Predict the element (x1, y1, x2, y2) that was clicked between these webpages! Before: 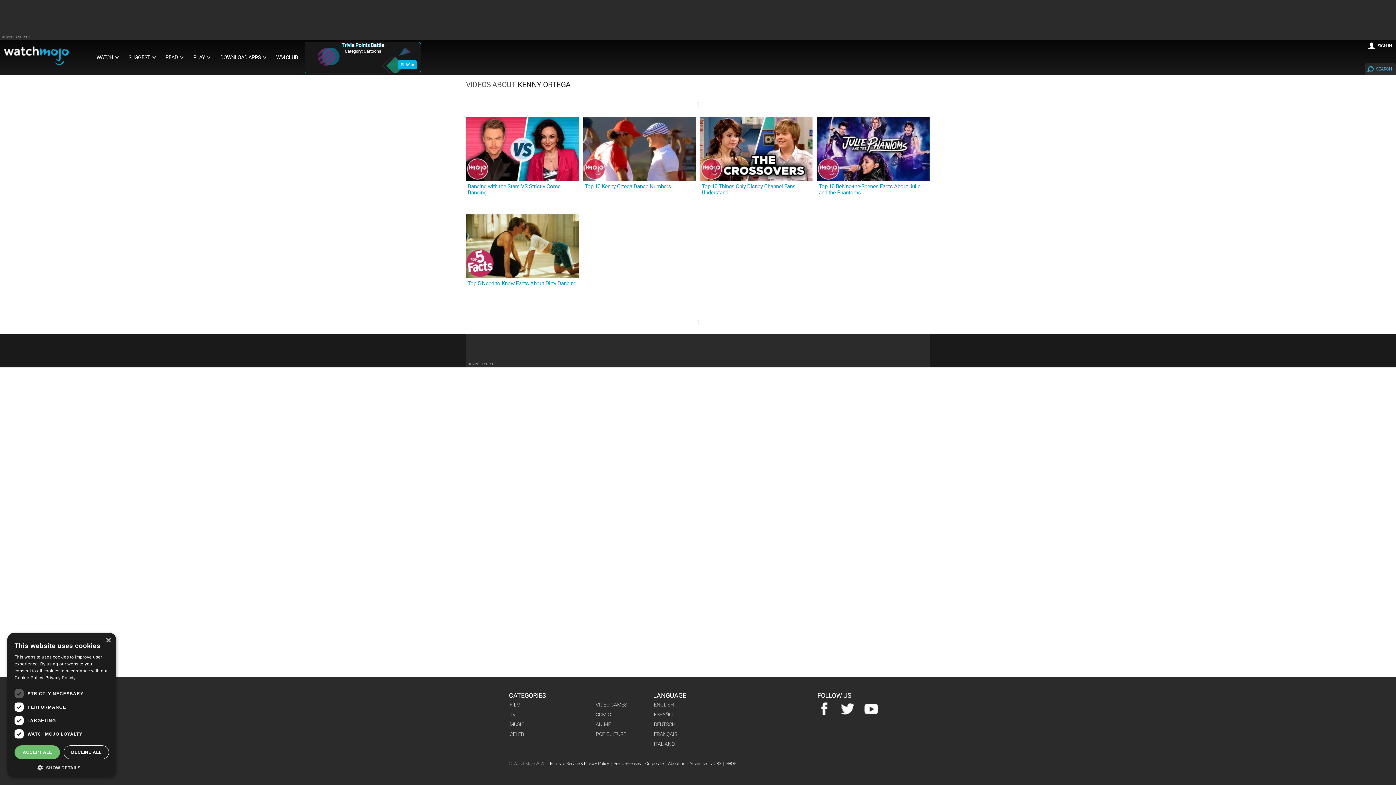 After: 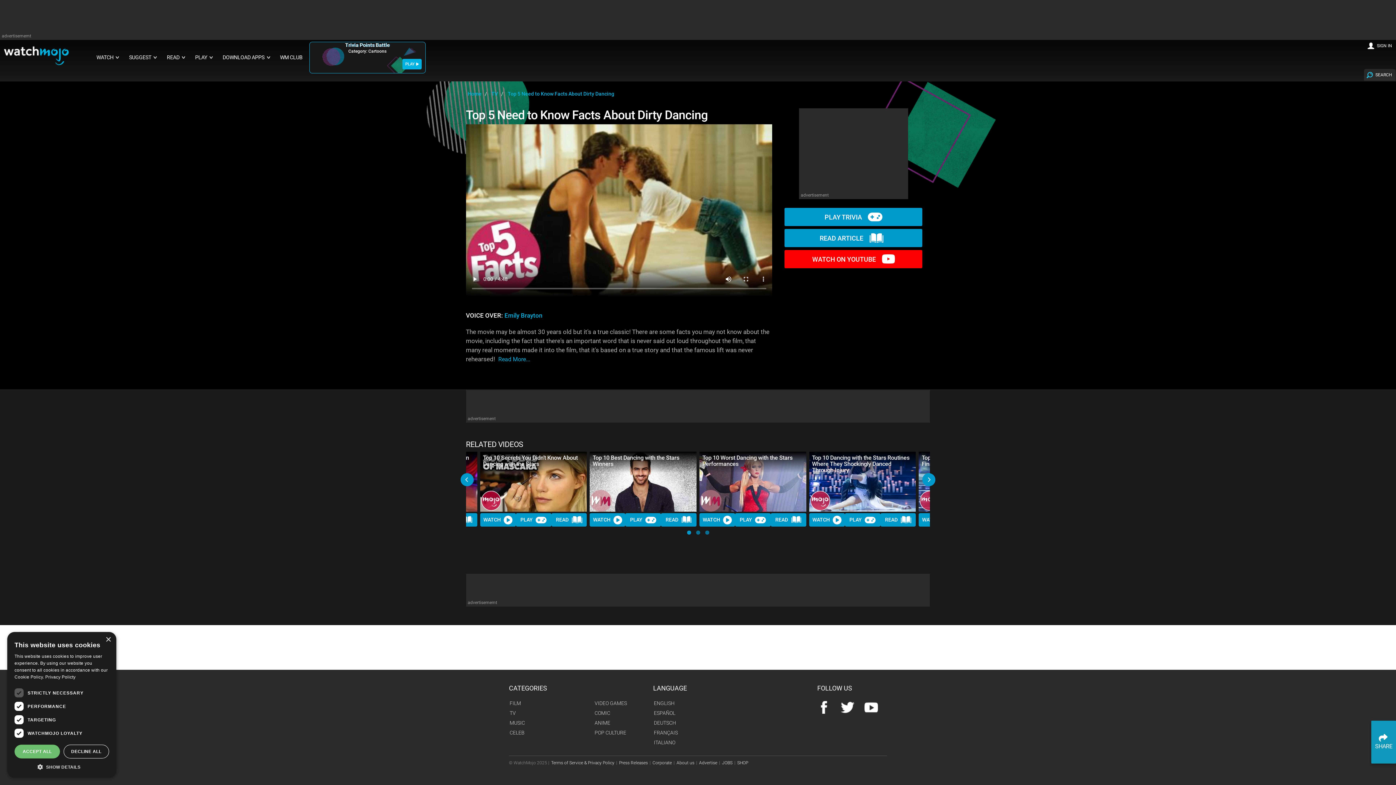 Action: bbox: (466, 213, 579, 278)